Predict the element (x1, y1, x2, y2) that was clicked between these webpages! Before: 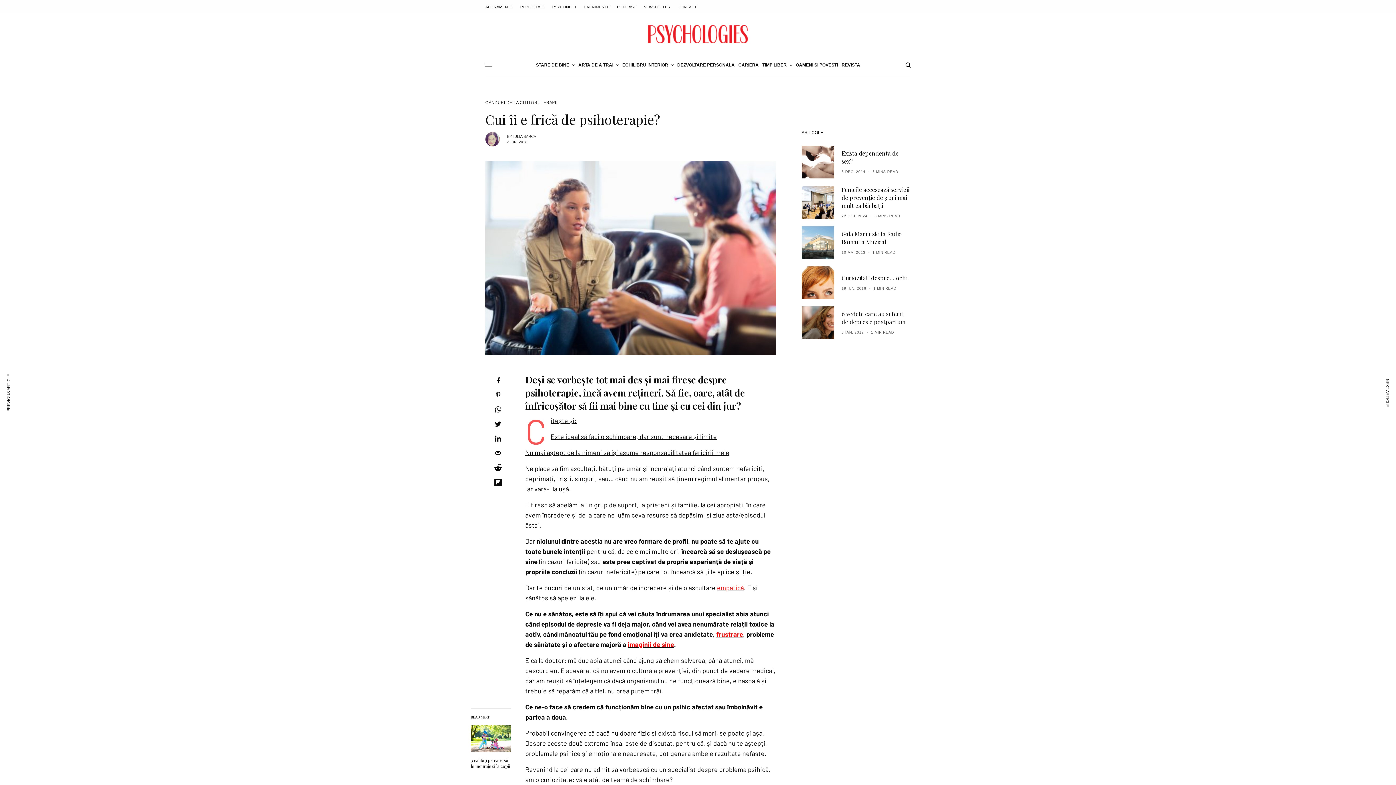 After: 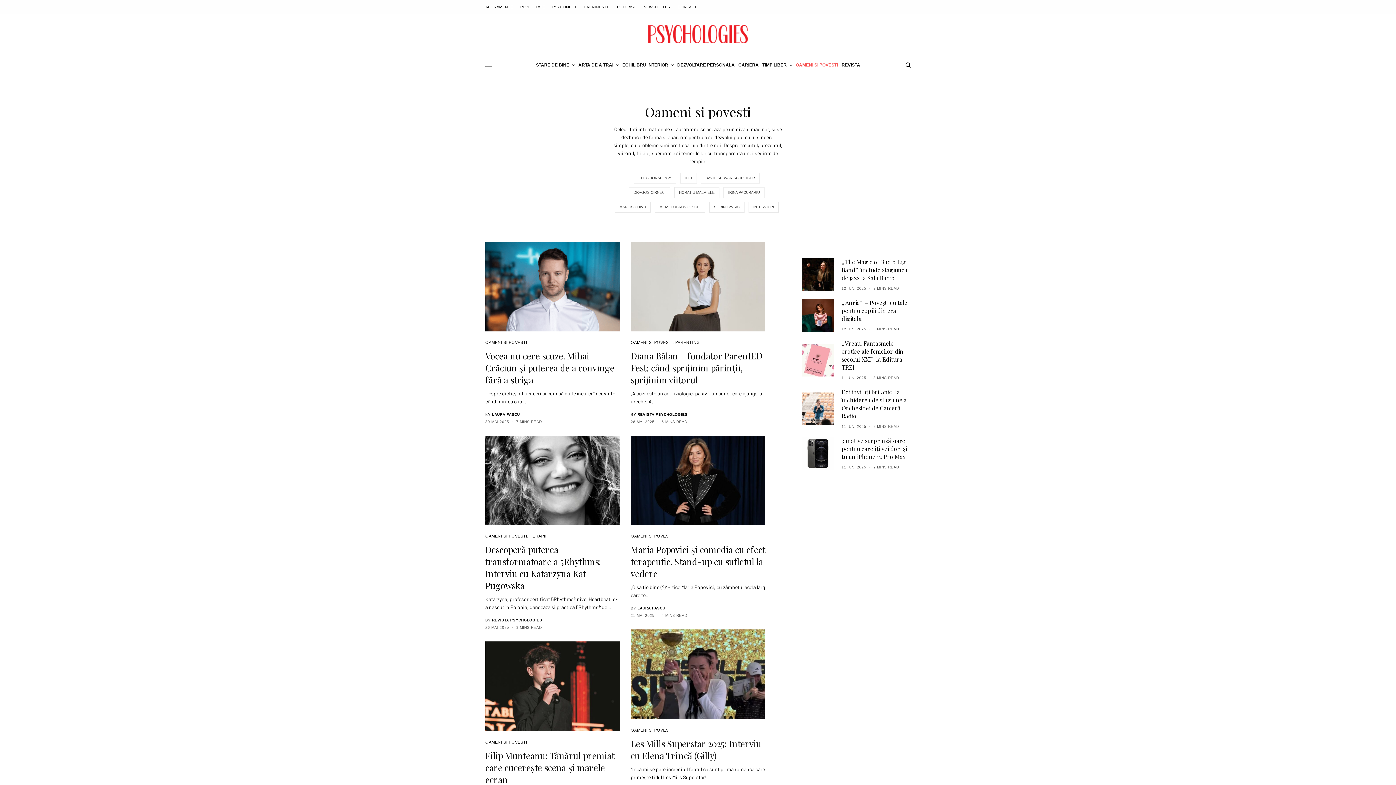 Action: bbox: (796, 54, 838, 75) label: OAMENI SI POVESTI